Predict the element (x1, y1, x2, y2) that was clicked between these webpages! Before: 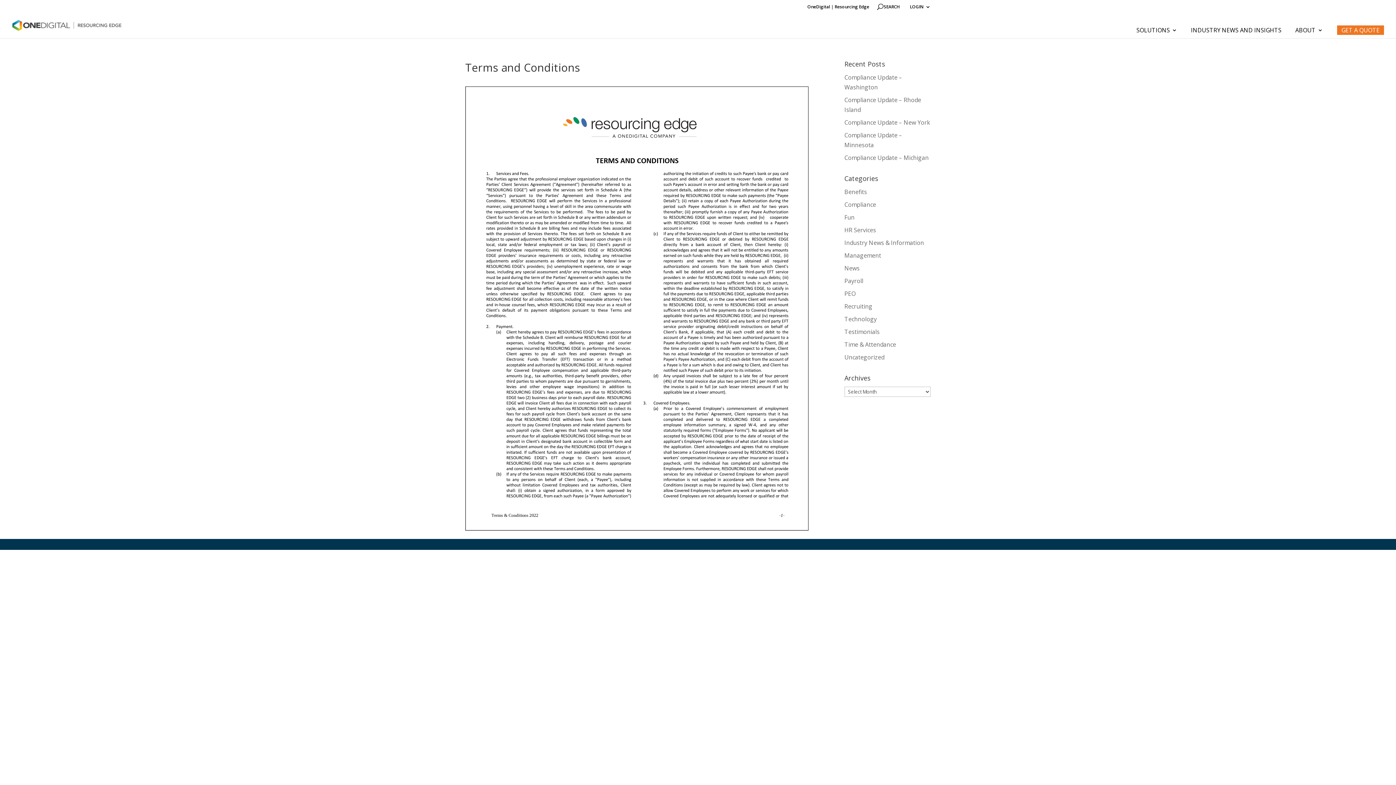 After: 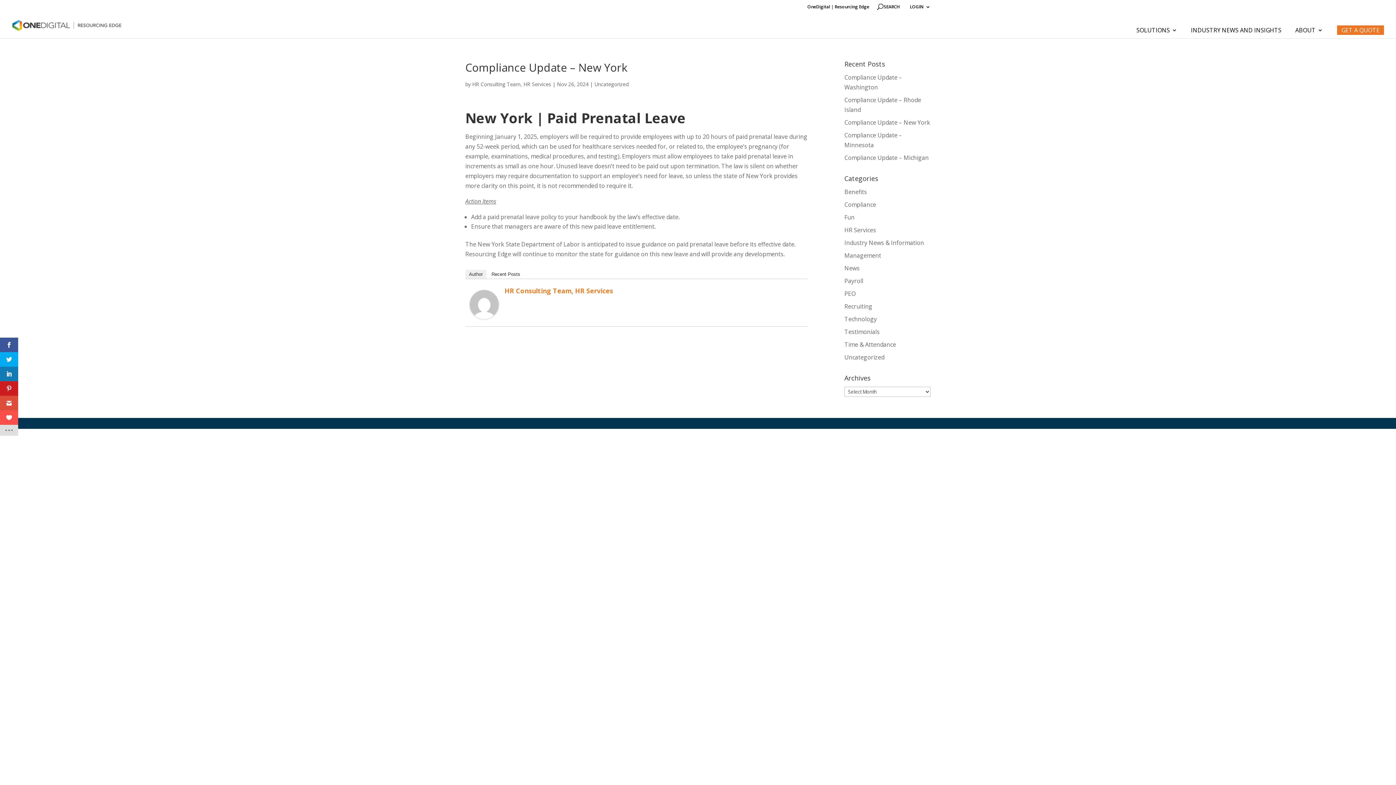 Action: bbox: (844, 118, 930, 126) label: Compliance Update – New York